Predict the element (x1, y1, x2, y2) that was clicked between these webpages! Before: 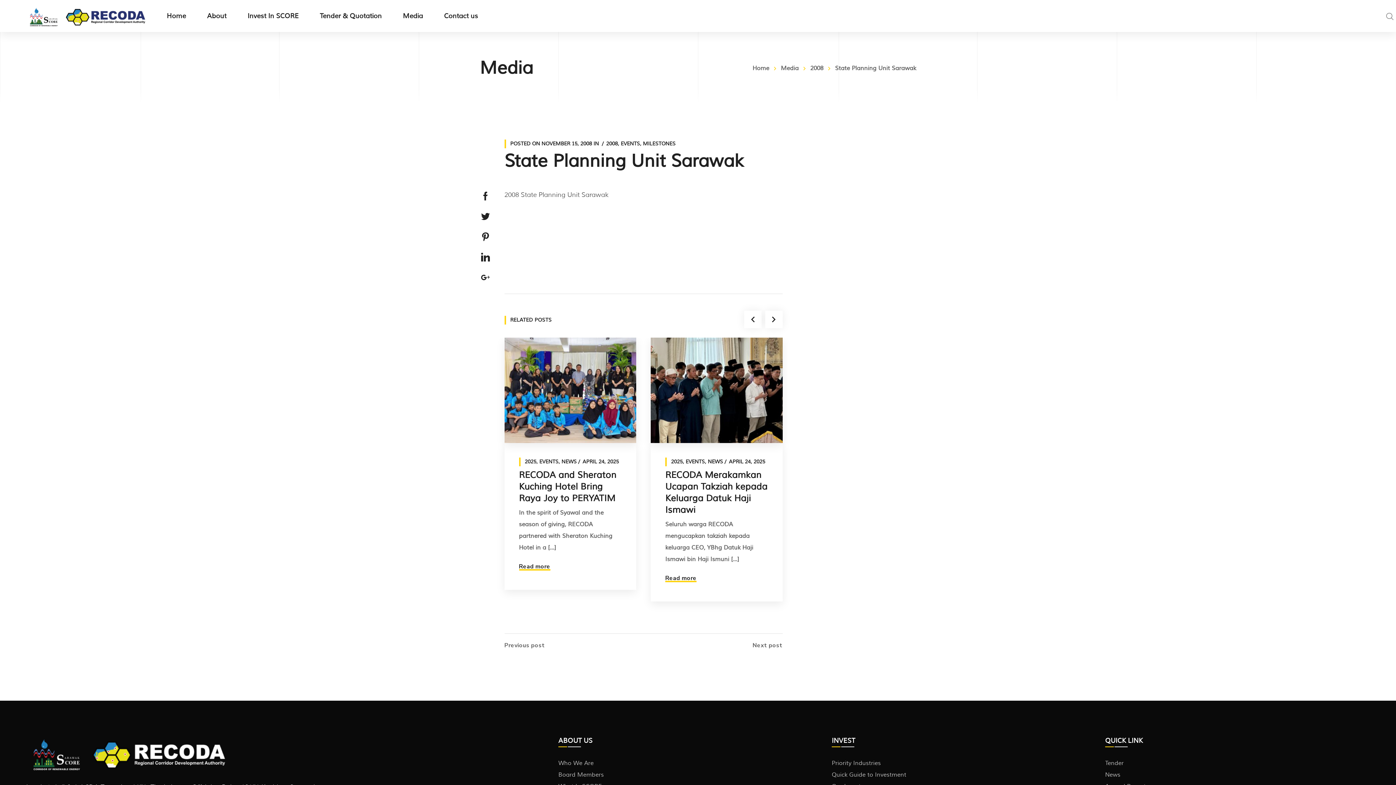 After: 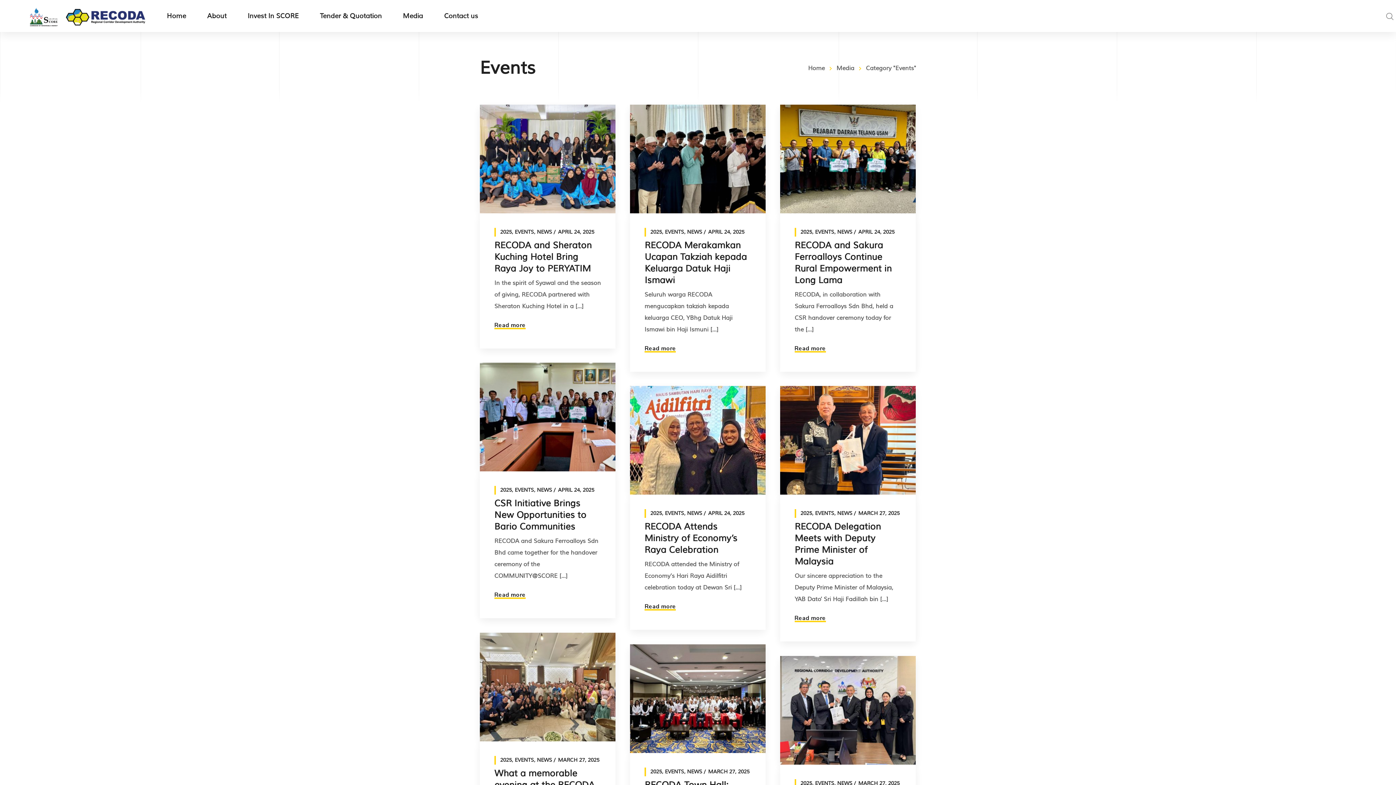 Action: label: EVENTS bbox: (620, 140, 640, 146)